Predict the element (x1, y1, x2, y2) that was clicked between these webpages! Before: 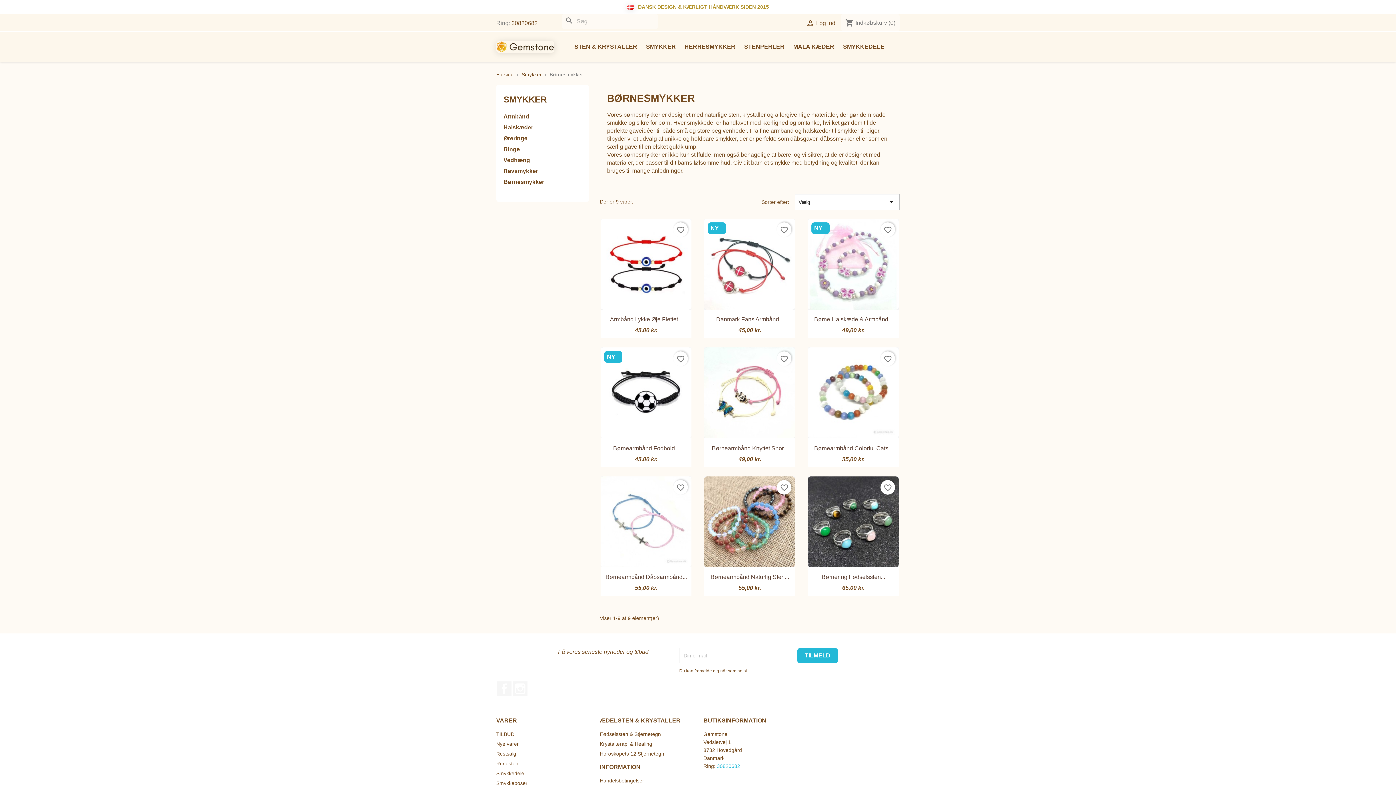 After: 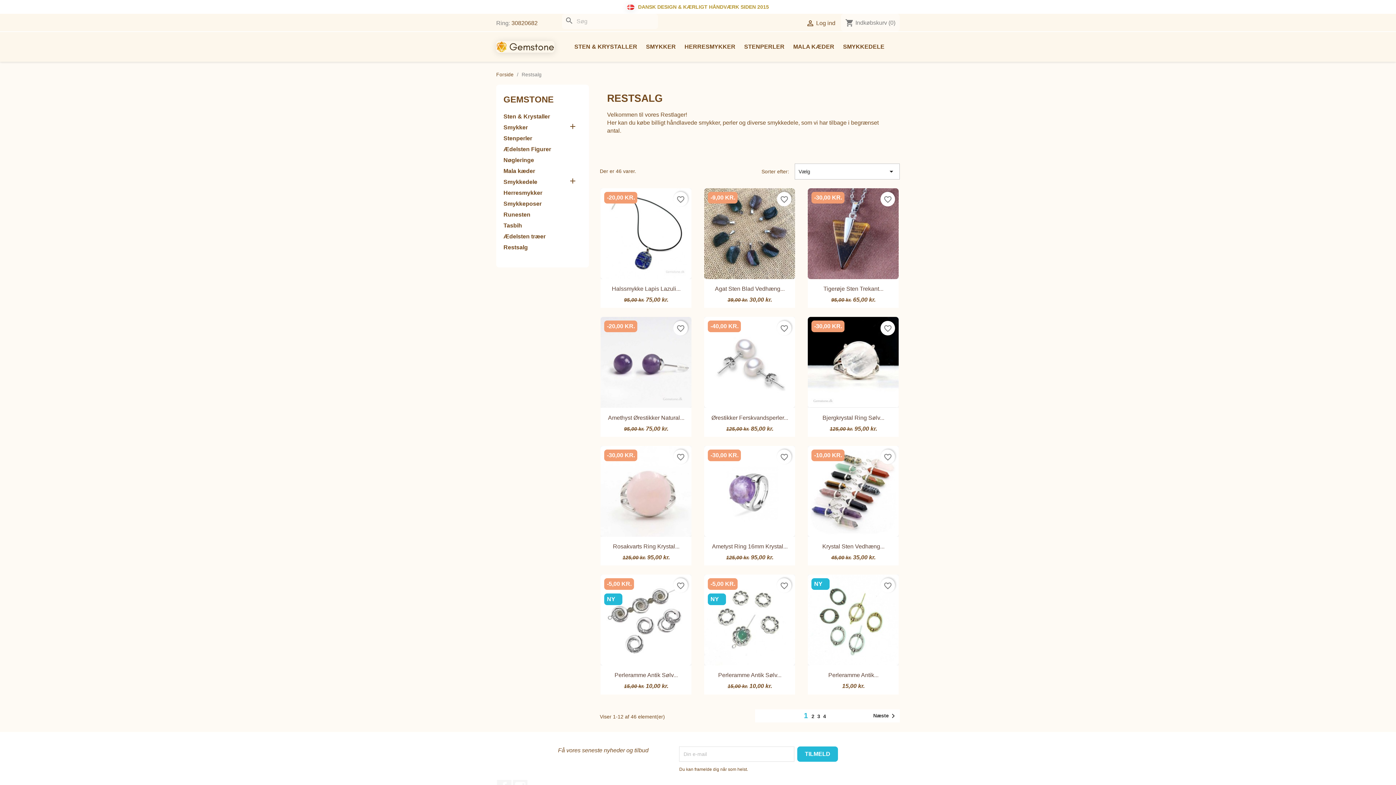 Action: label: Restsalg bbox: (496, 751, 516, 757)